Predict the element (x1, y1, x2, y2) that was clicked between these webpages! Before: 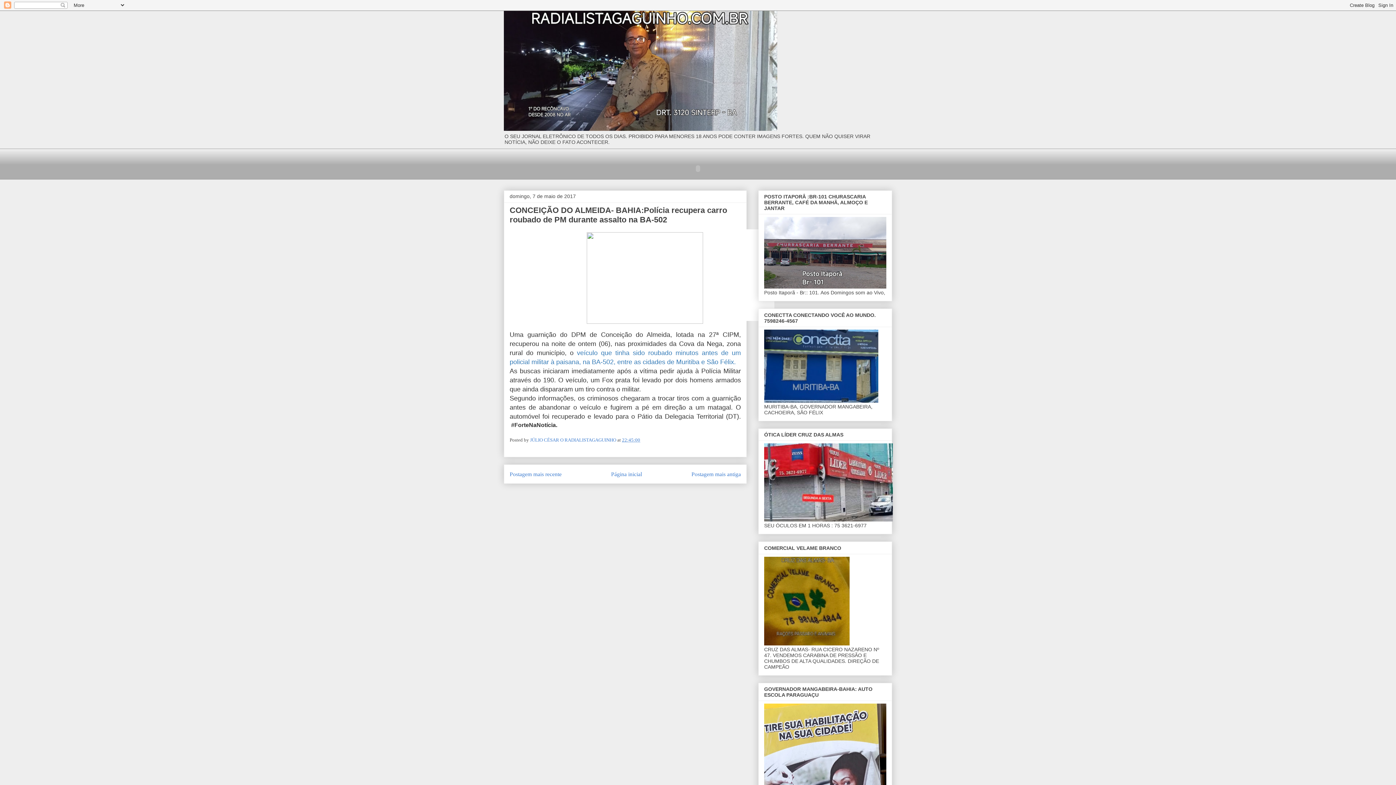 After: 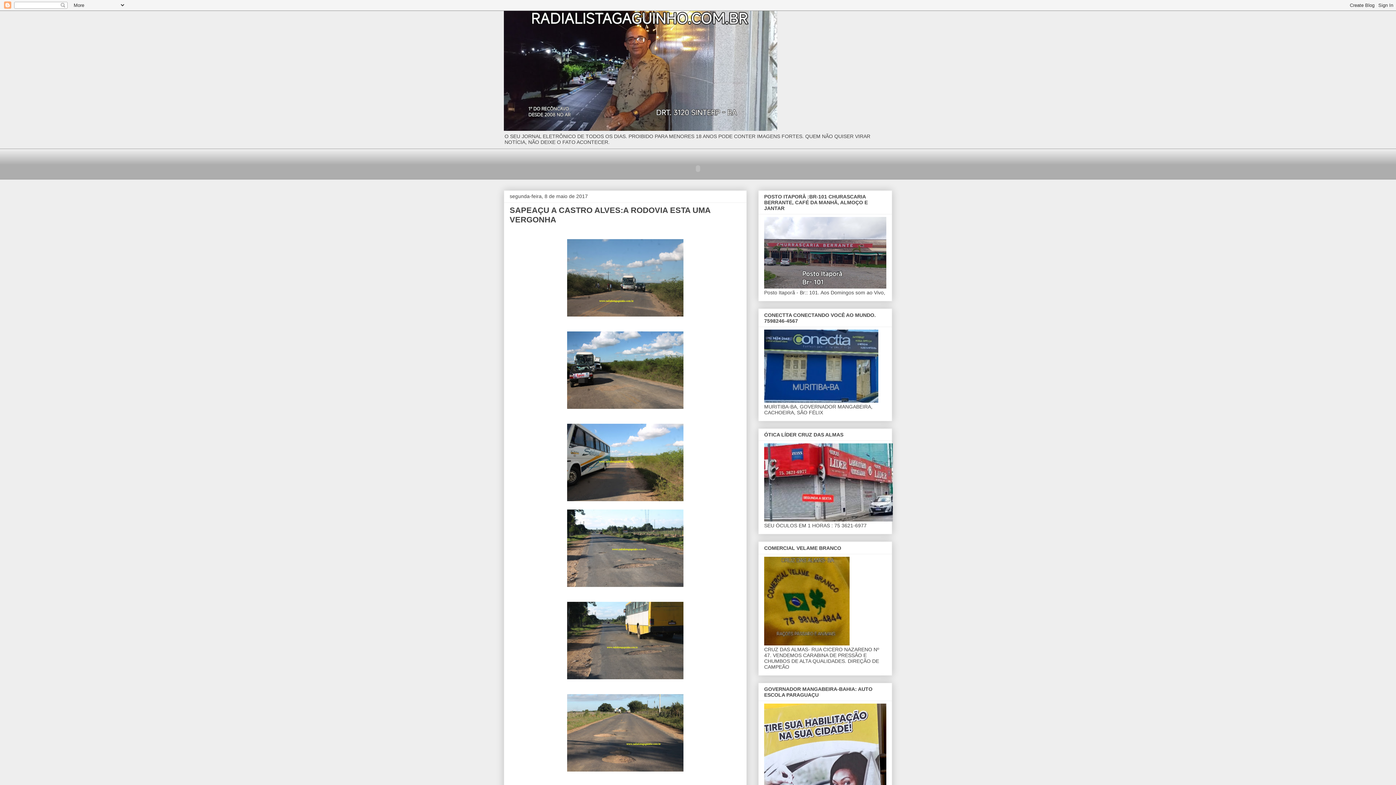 Action: label: Postagem mais recente bbox: (509, 471, 561, 477)